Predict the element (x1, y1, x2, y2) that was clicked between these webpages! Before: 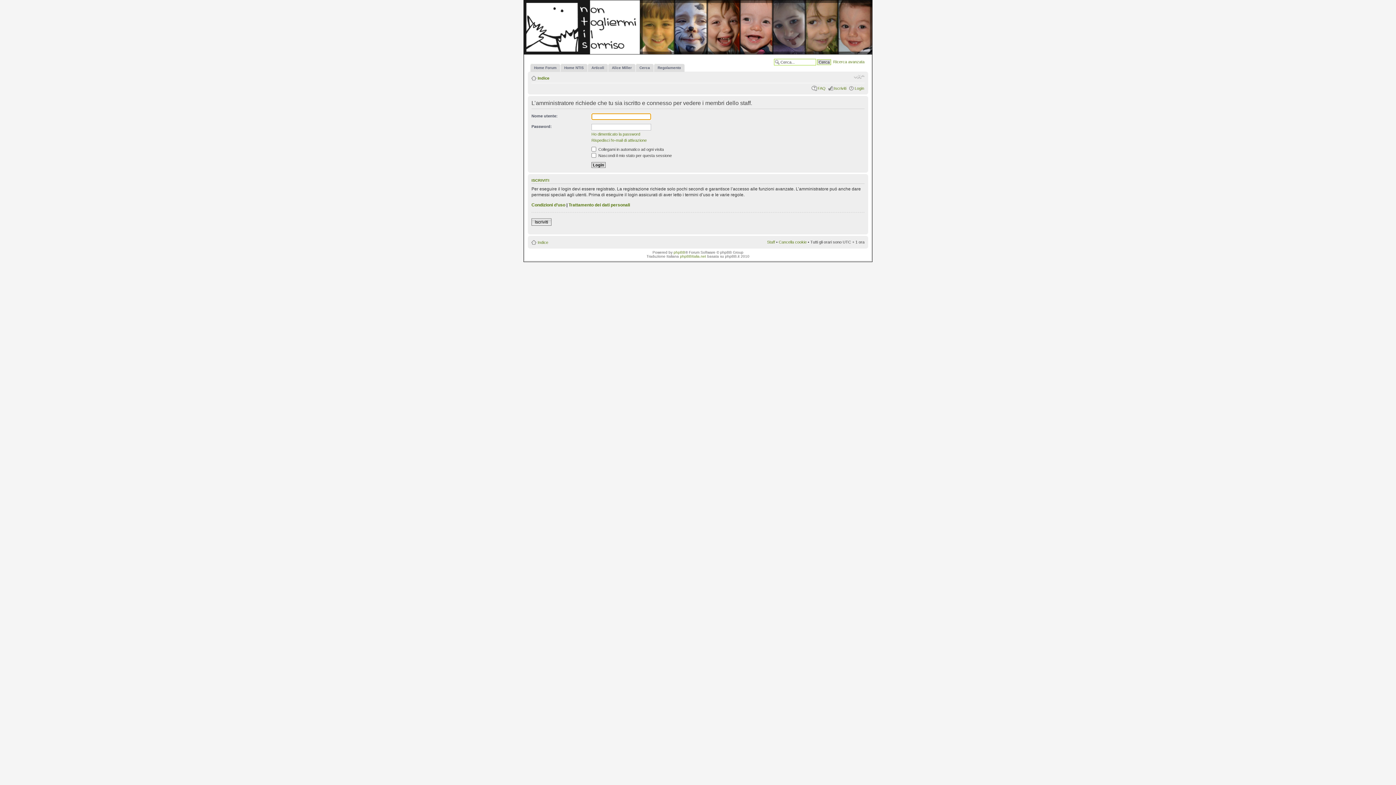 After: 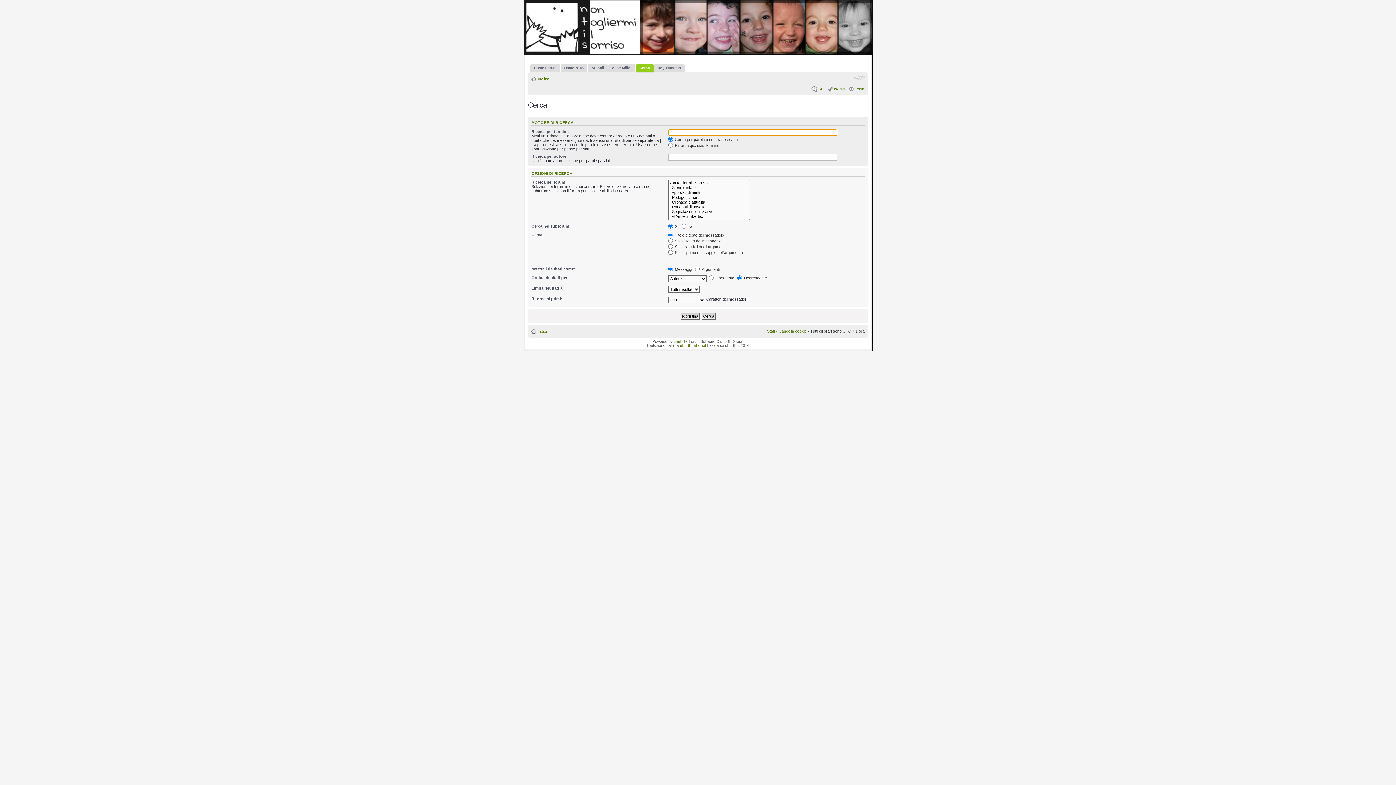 Action: label: Ricerca avanzata bbox: (833, 59, 864, 63)